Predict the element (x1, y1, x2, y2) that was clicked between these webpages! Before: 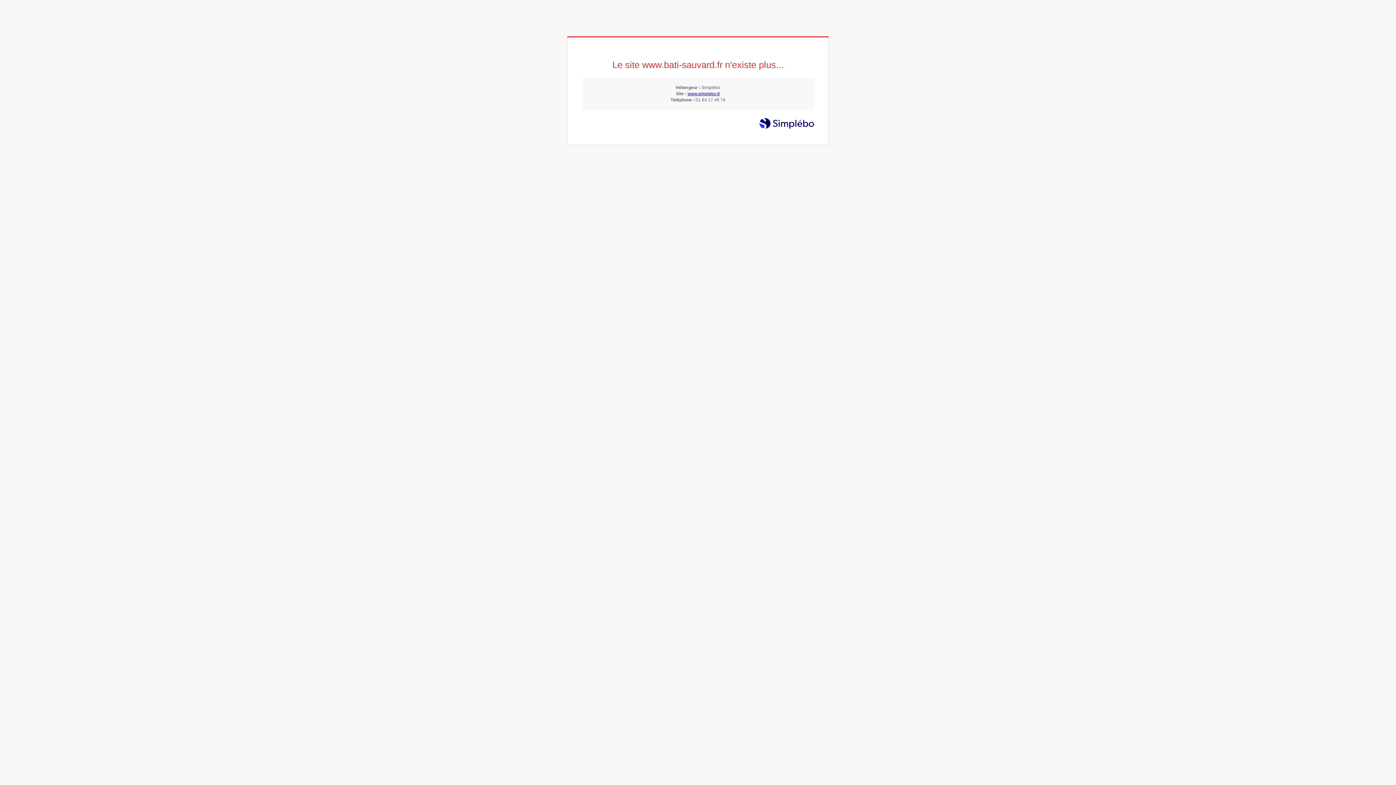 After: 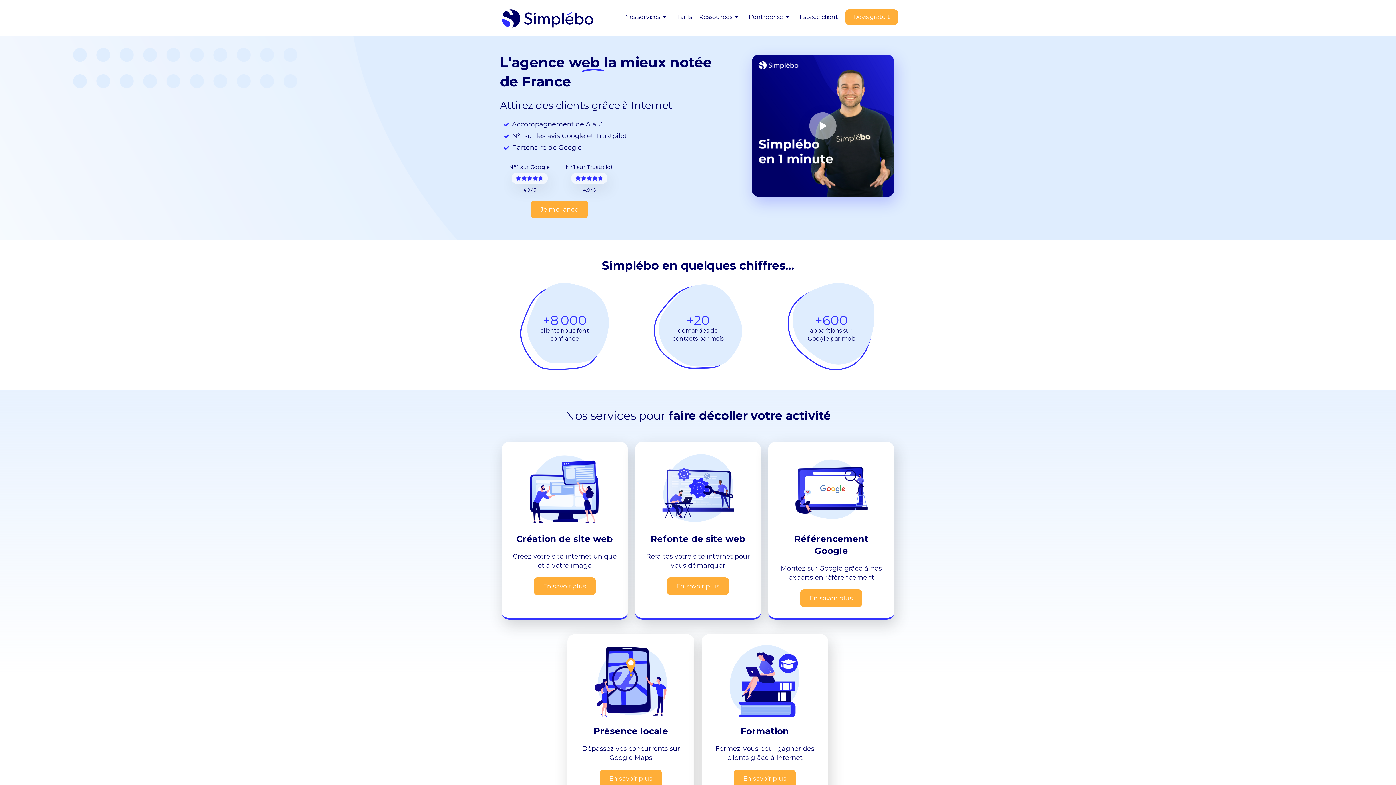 Action: bbox: (687, 91, 720, 96) label: www.simplebo.fr